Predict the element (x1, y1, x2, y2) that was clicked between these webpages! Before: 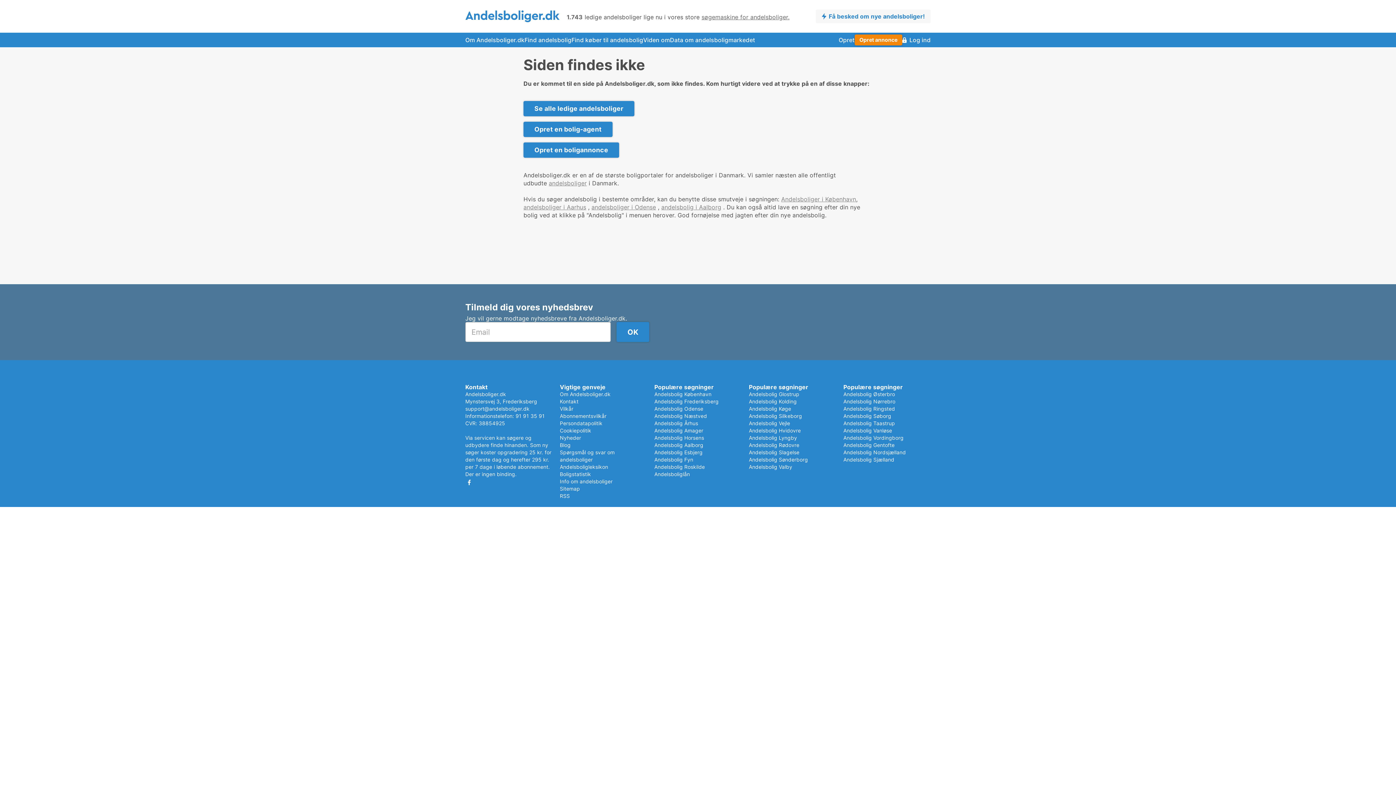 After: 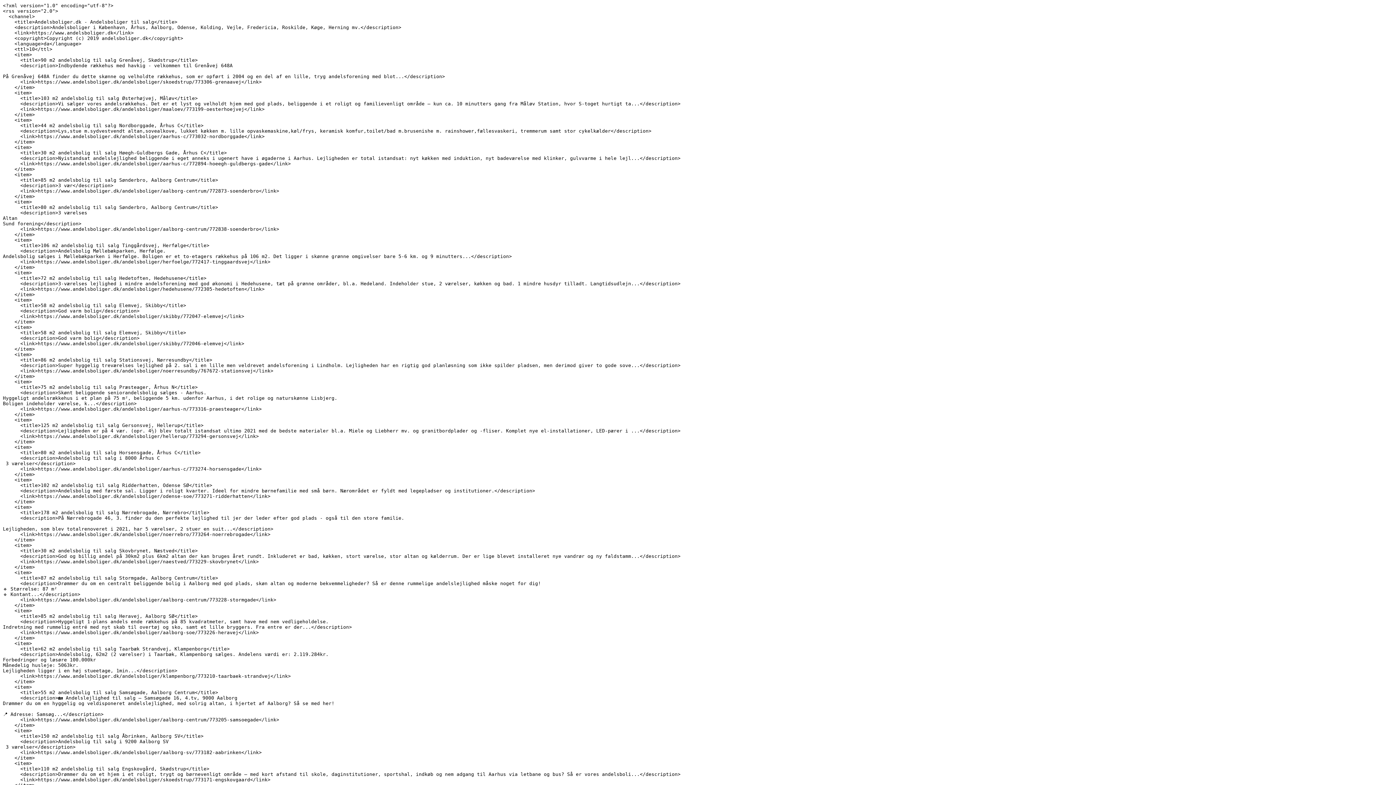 Action: bbox: (560, 493, 570, 499) label: RSS